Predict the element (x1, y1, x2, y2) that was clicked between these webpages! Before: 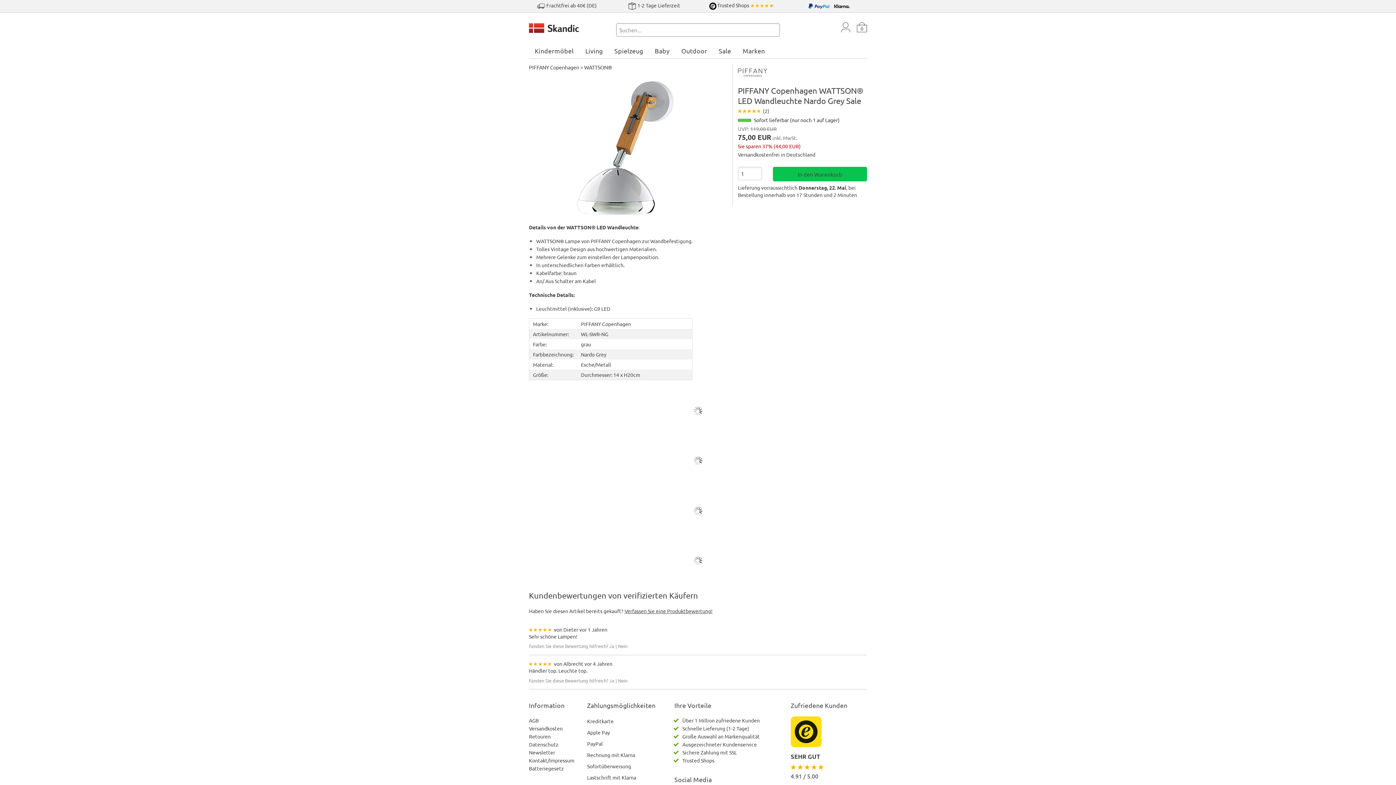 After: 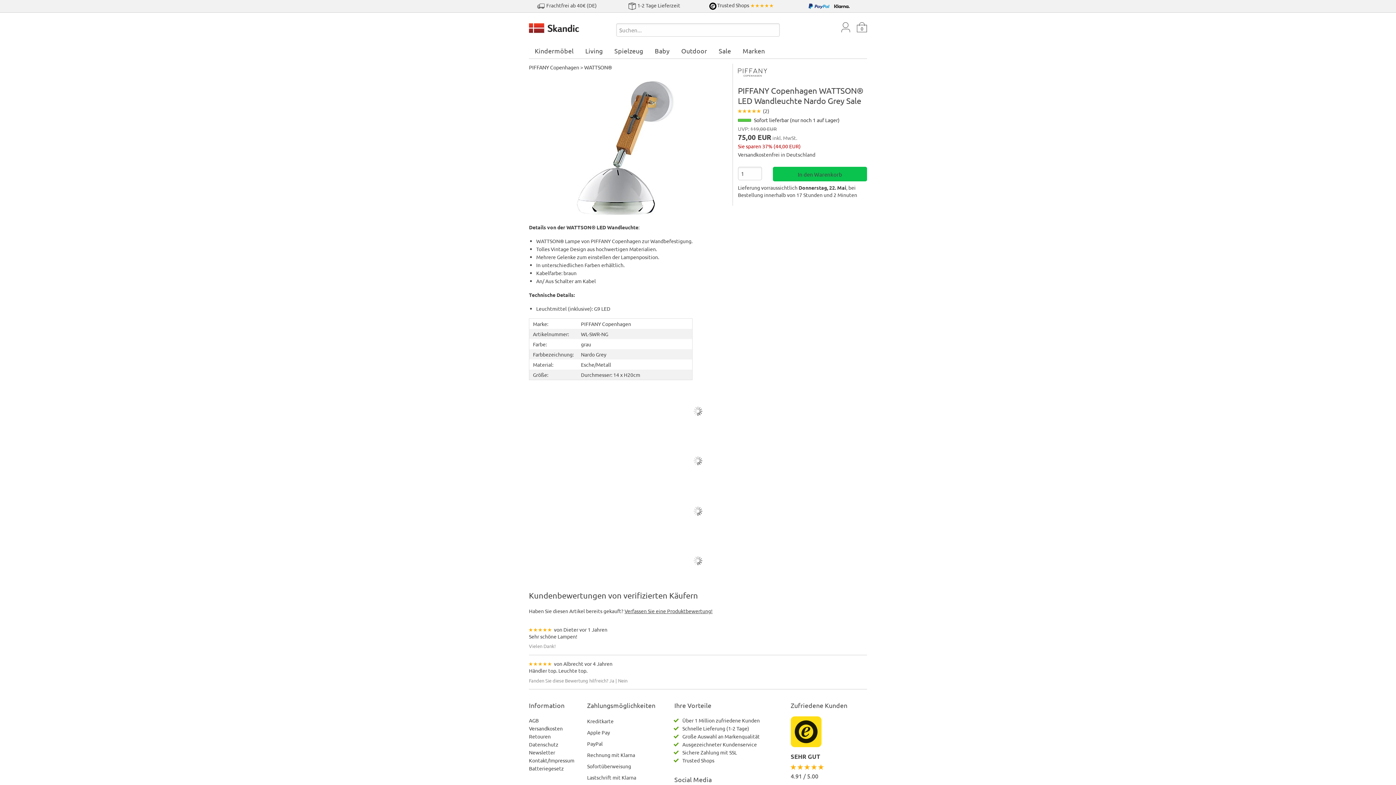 Action: bbox: (618, 643, 627, 649) label: Nein